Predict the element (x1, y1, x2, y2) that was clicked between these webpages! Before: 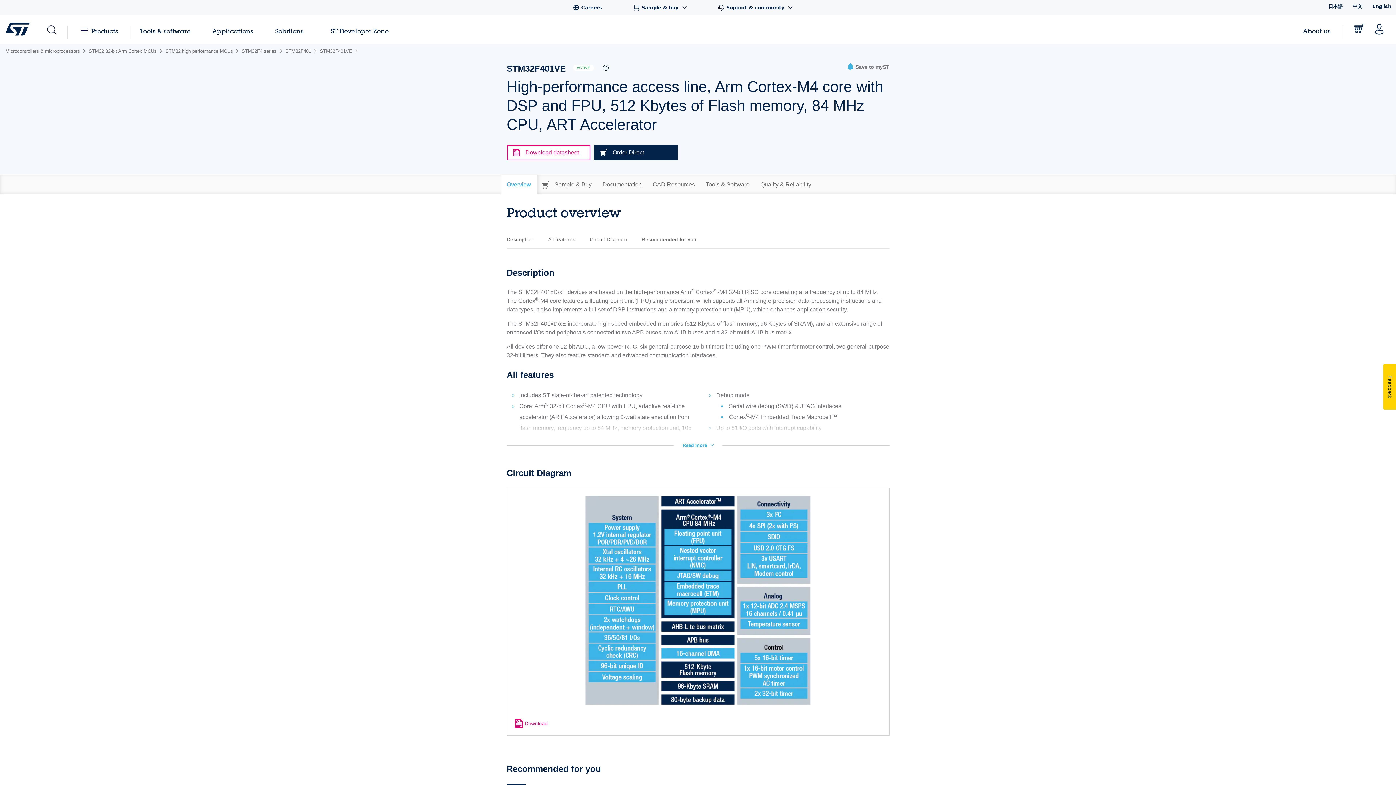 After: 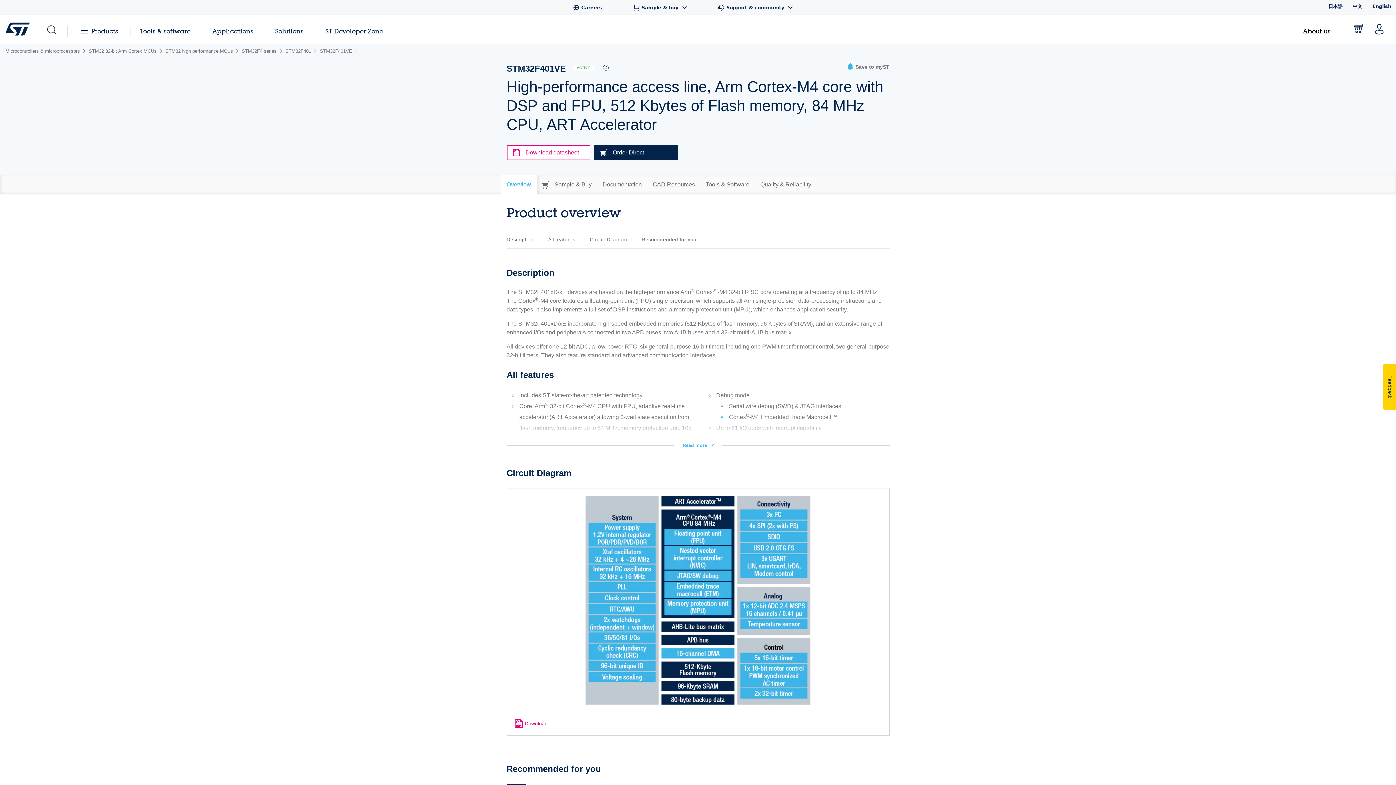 Action: bbox: (1303, 27, 1330, 34) label: About us